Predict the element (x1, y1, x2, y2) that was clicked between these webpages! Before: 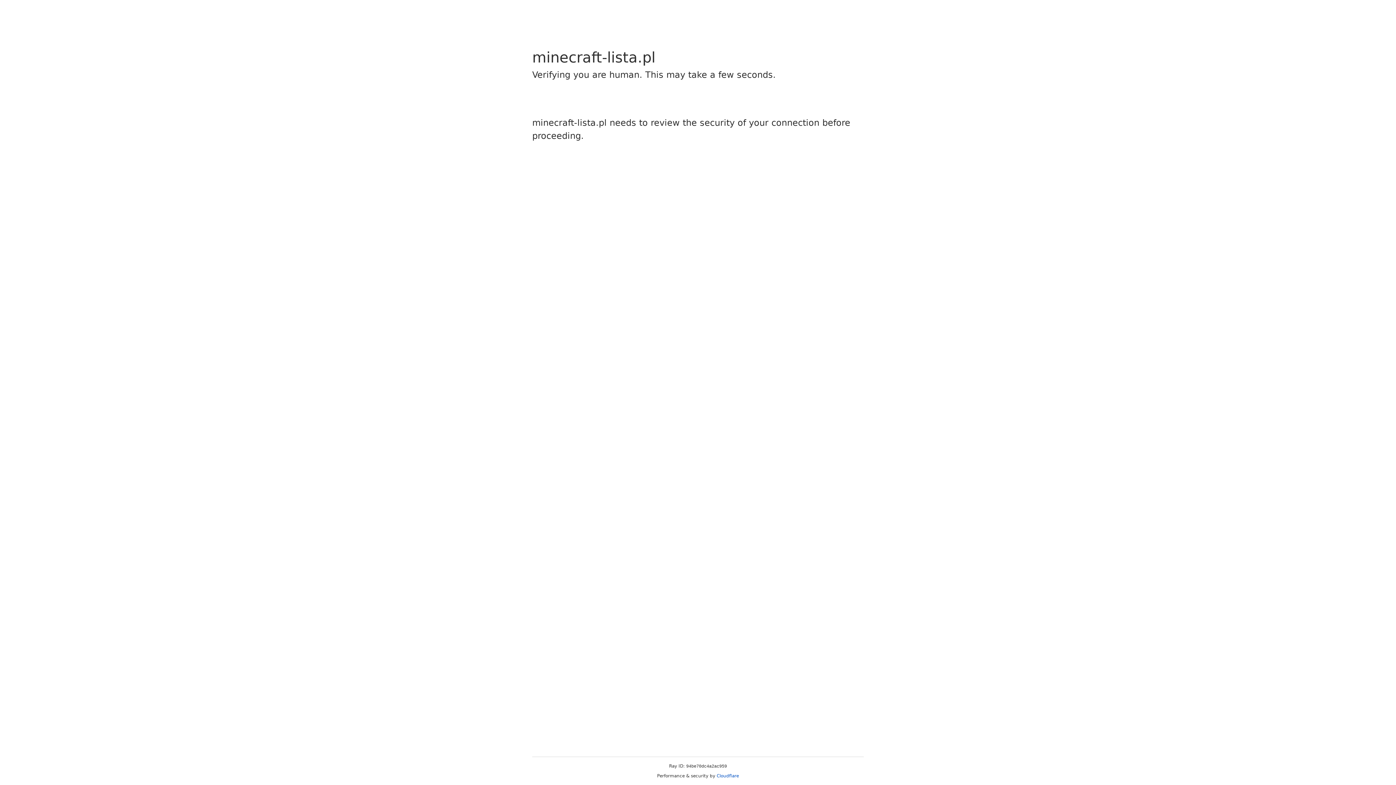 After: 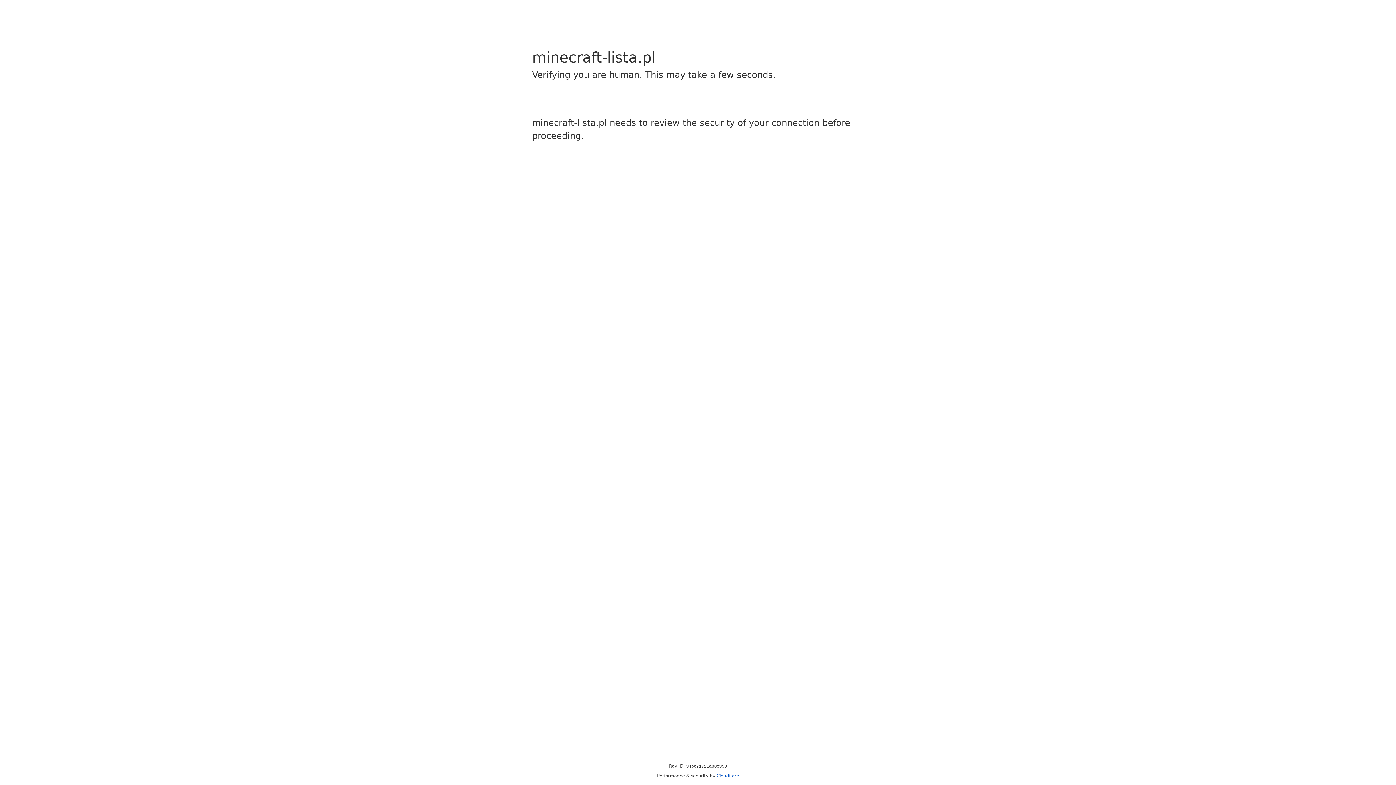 Action: bbox: (716, 773, 739, 778) label: Cloudflare